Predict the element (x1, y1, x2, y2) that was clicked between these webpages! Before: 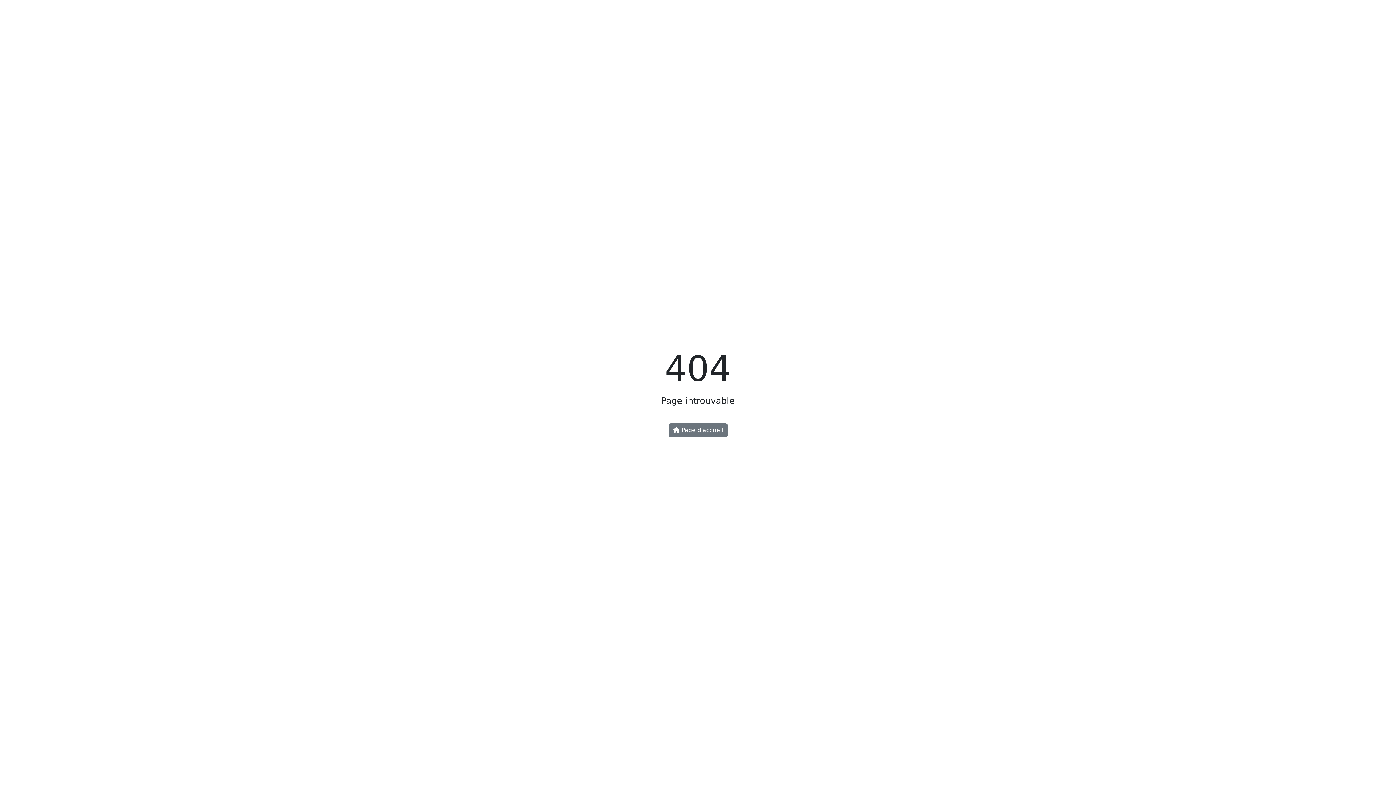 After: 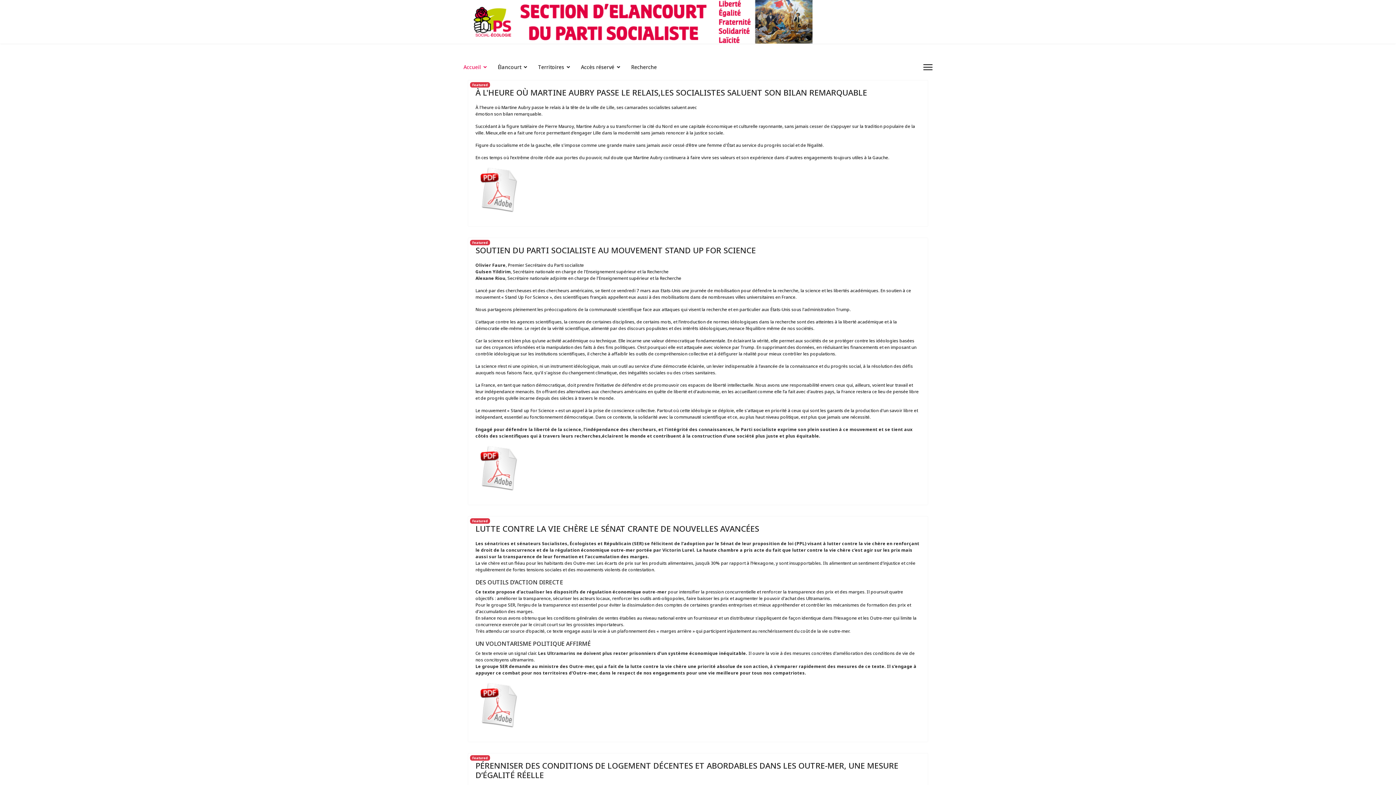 Action: label:  Page d'accueil bbox: (668, 423, 727, 437)